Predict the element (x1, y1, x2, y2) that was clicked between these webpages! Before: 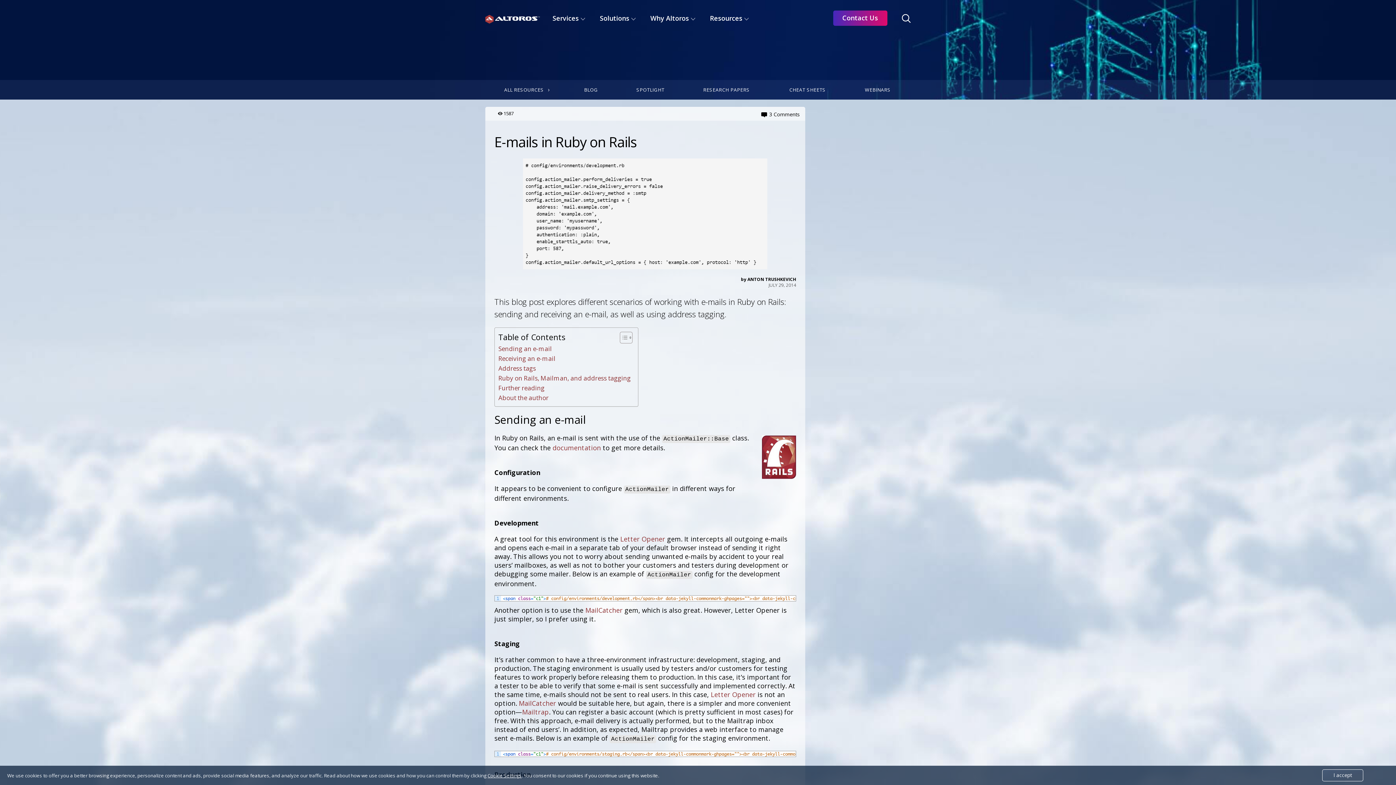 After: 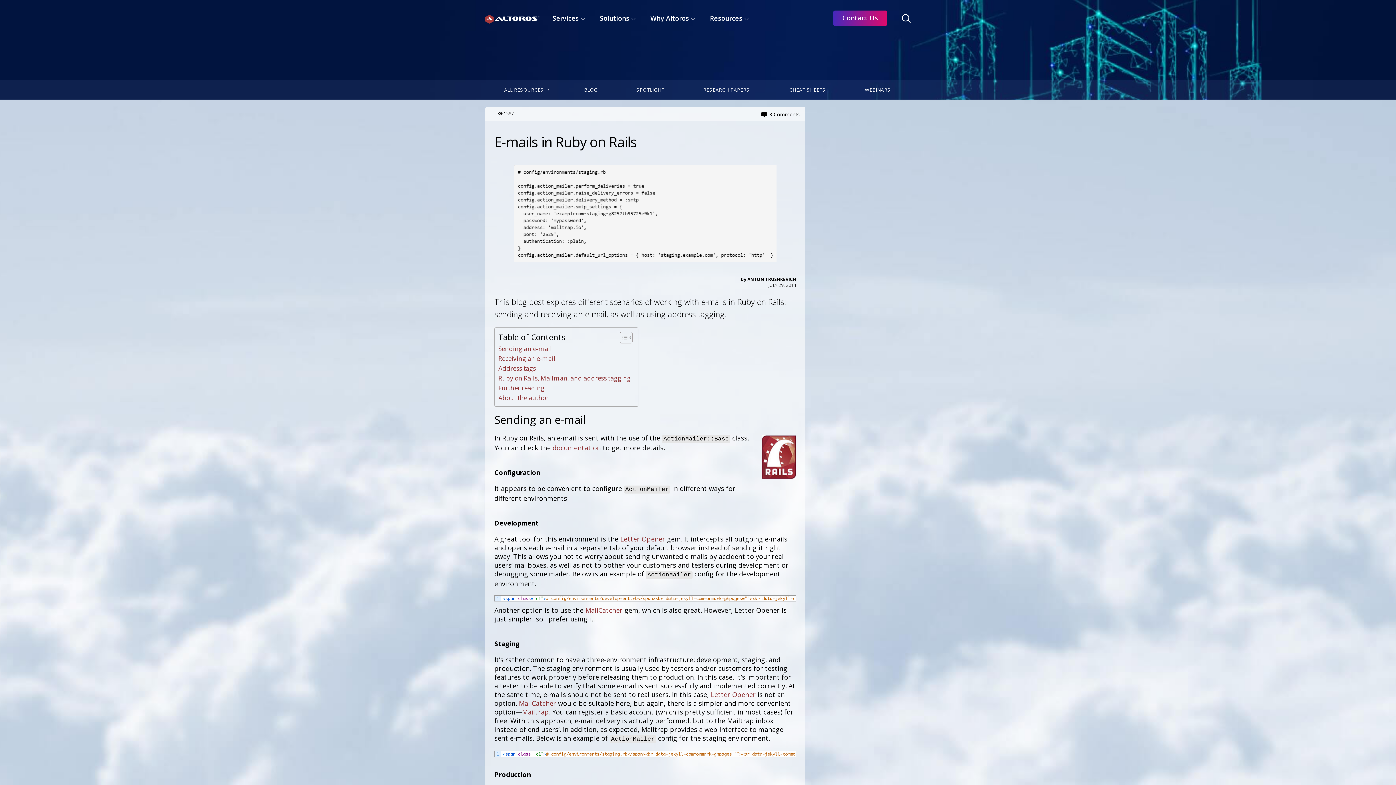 Action: label: I accept bbox: (1322, 769, 1363, 781)